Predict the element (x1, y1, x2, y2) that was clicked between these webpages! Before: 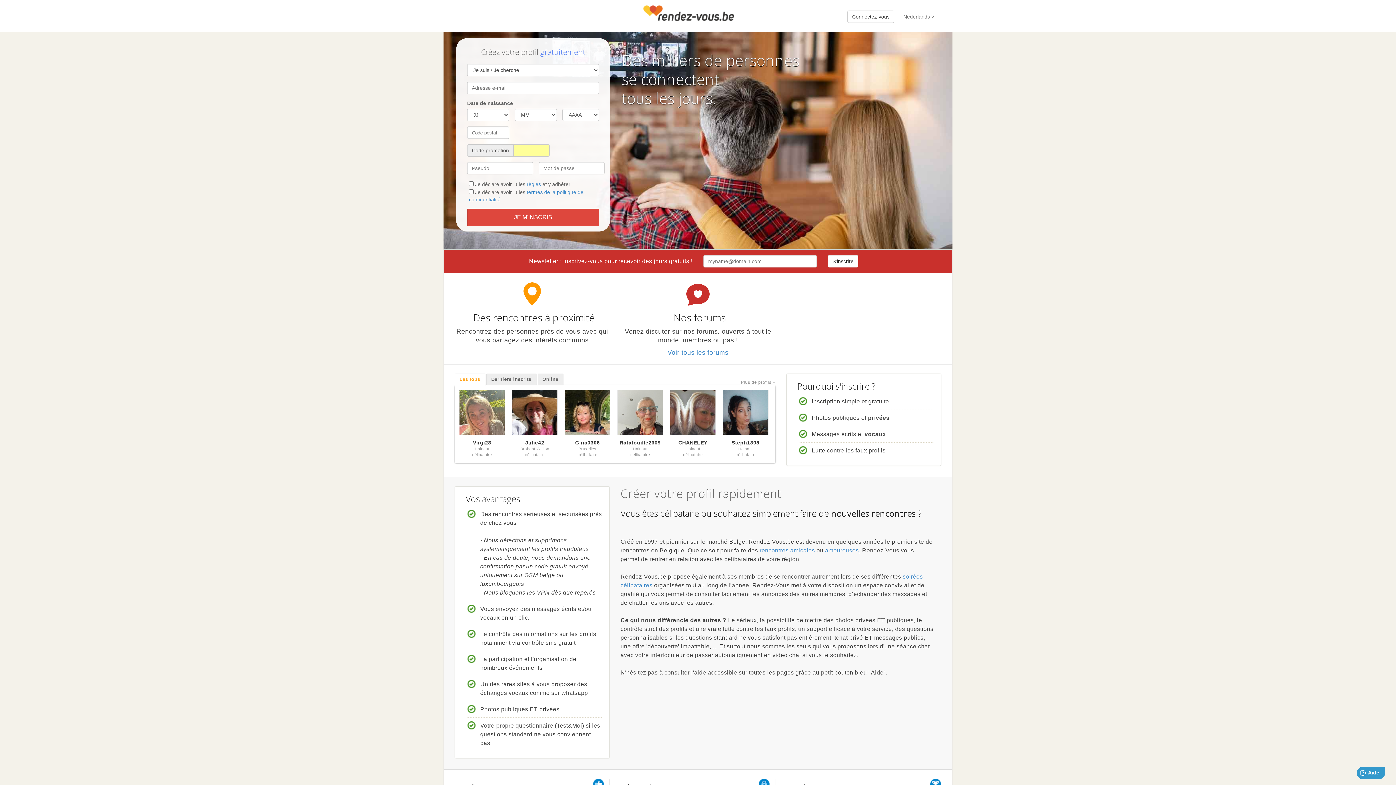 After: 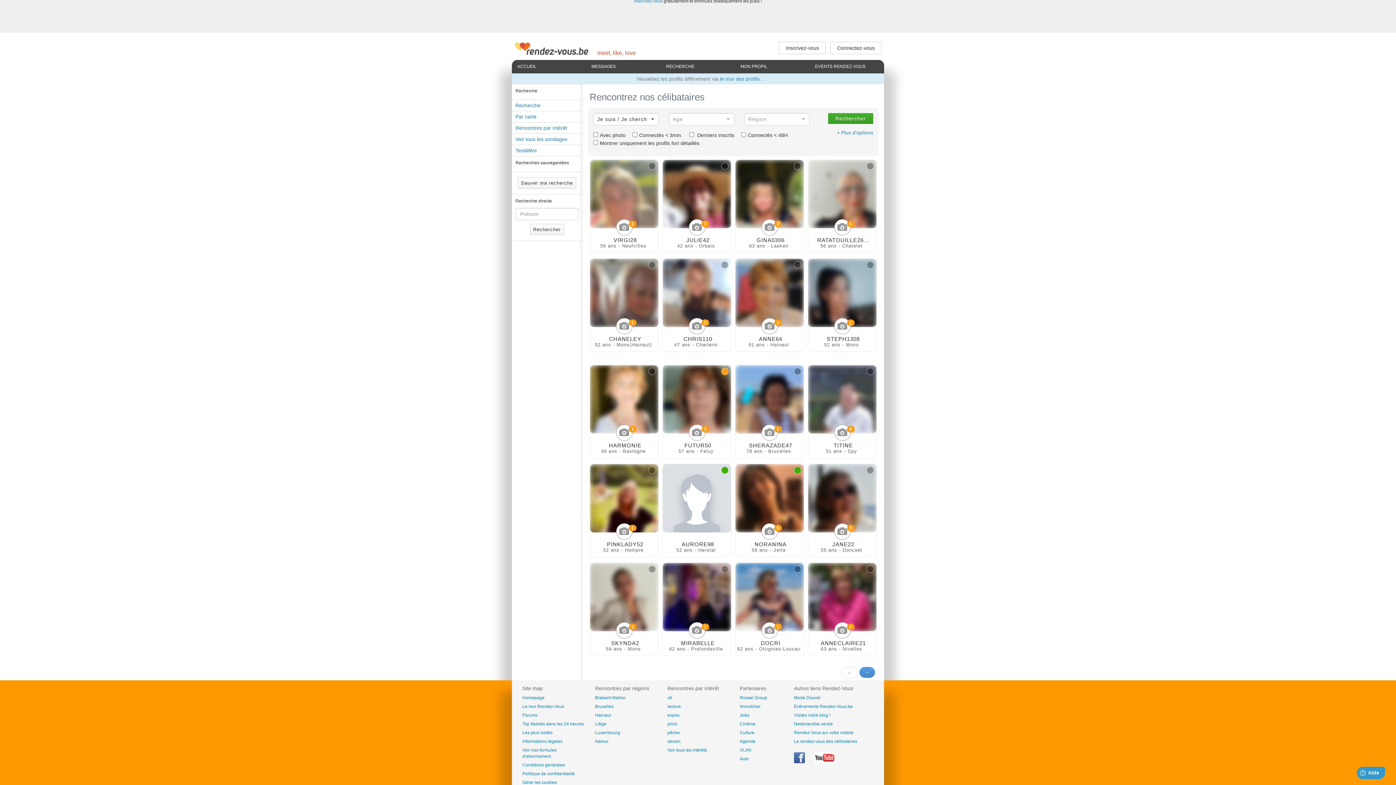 Action: label: Plus de profils » bbox: (741, 378, 775, 386)